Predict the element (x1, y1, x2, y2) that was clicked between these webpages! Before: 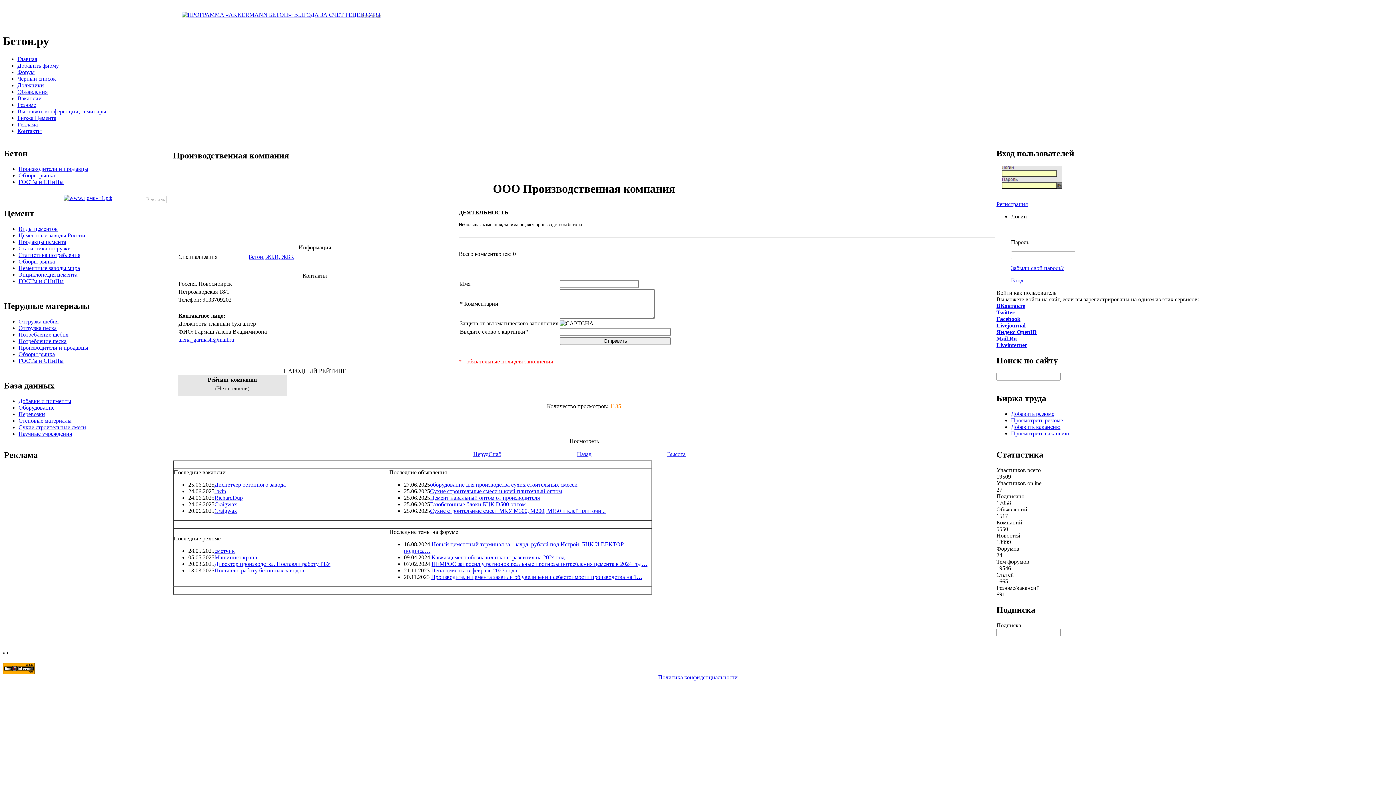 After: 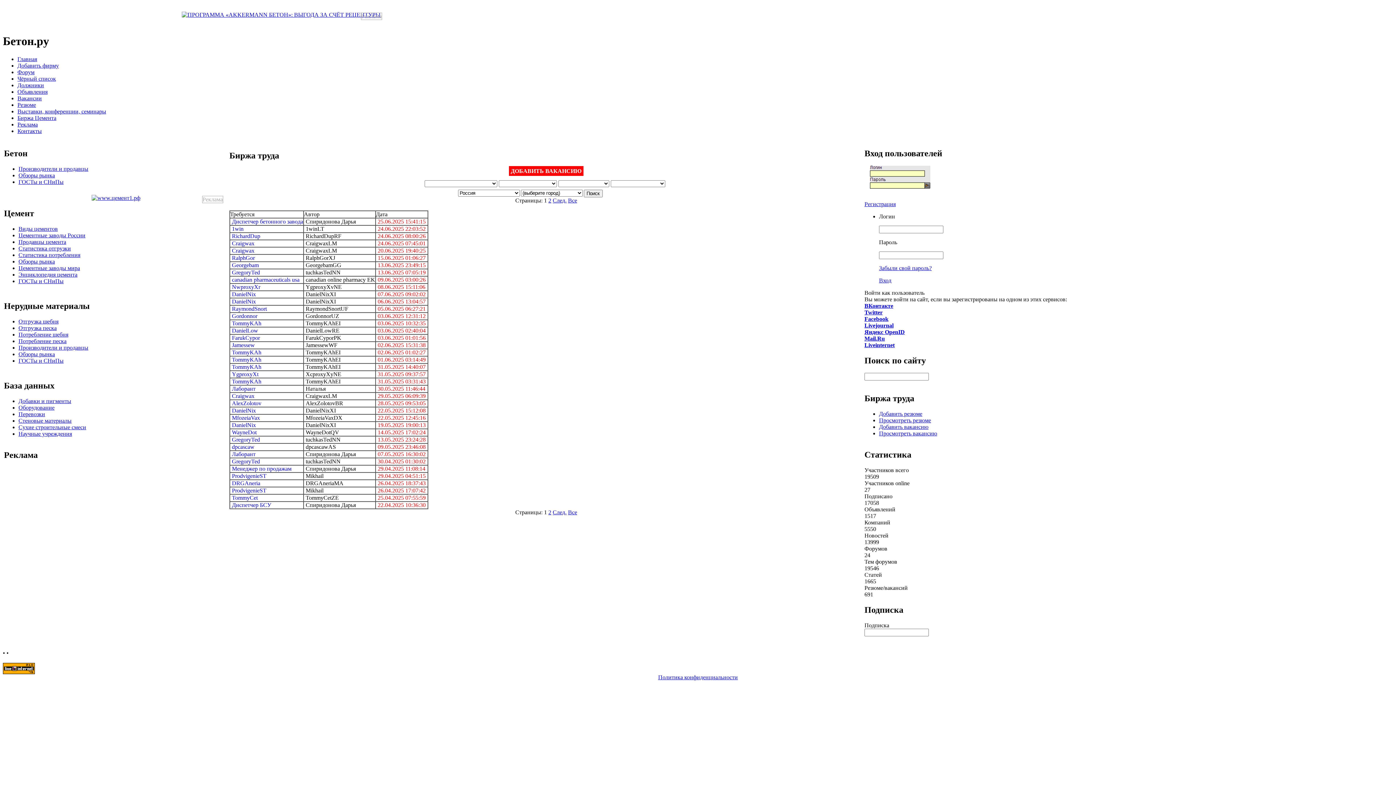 Action: bbox: (1011, 430, 1069, 436) label: Просмотреть вакансию